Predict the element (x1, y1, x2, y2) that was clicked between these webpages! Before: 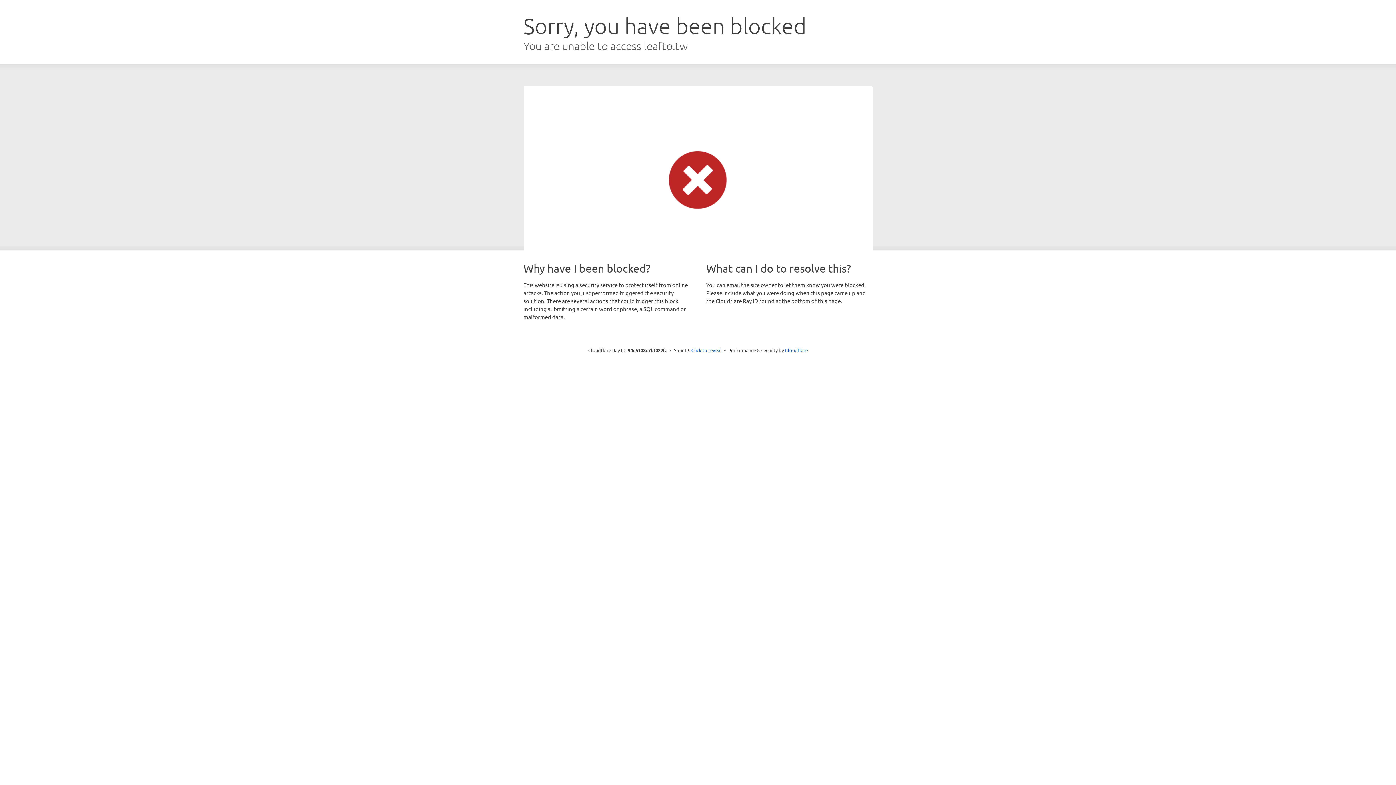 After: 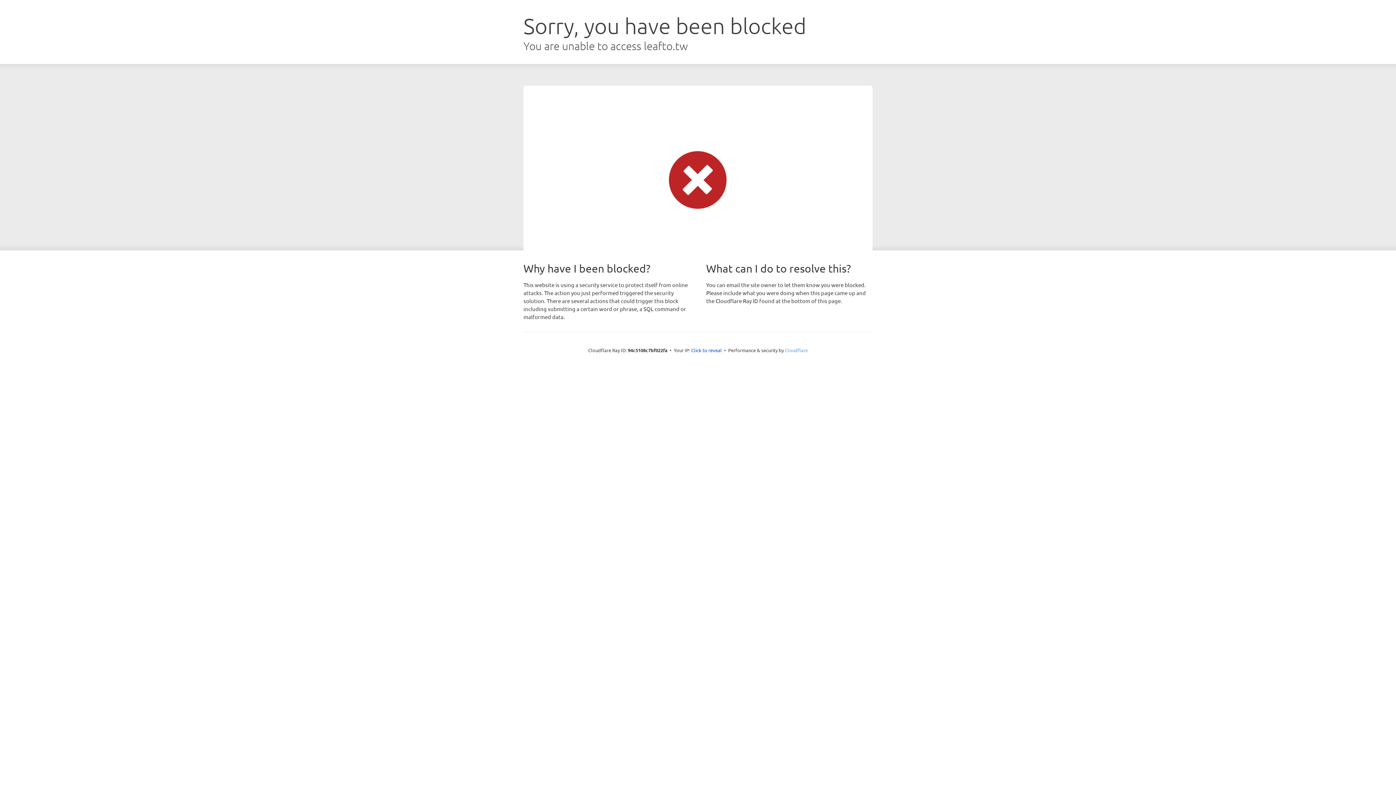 Action: label: Cloudflare bbox: (785, 347, 808, 353)